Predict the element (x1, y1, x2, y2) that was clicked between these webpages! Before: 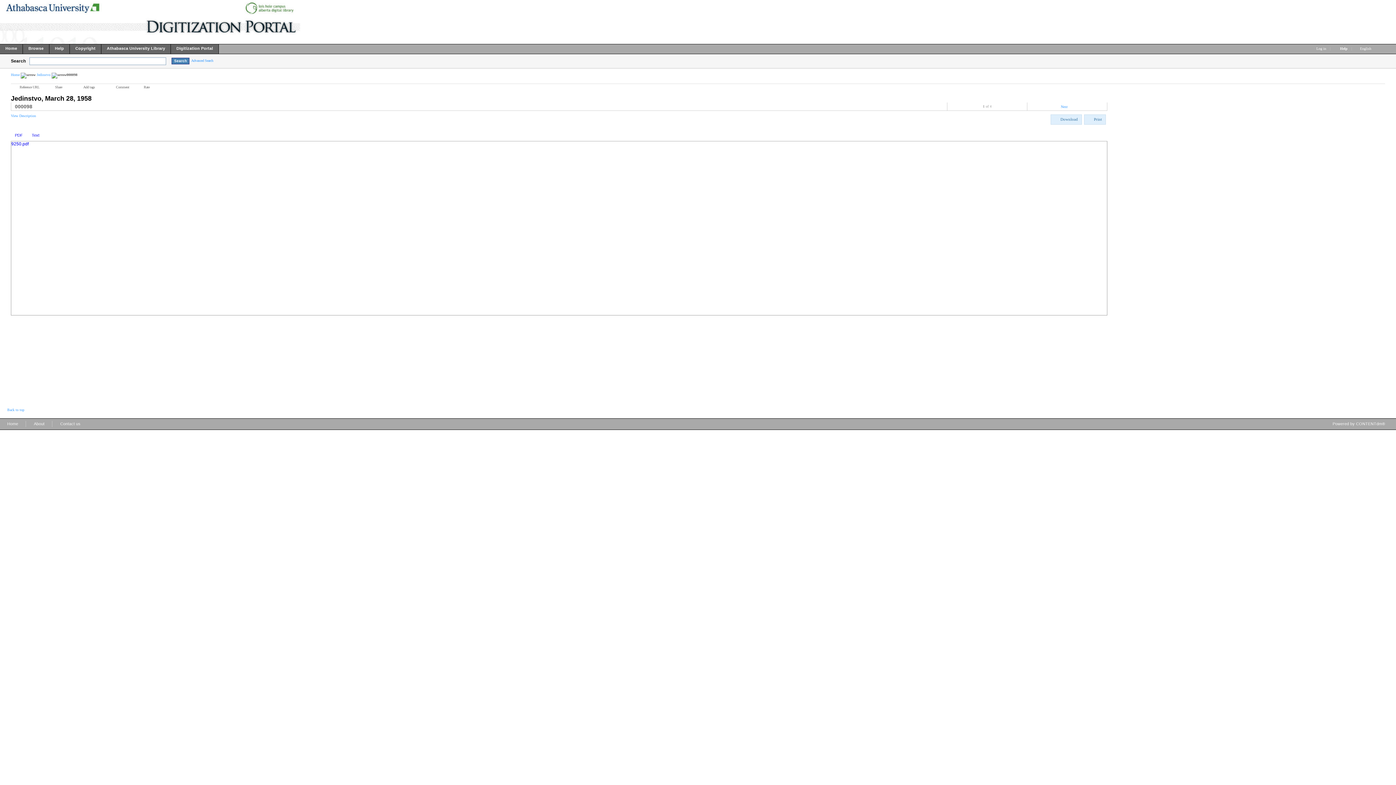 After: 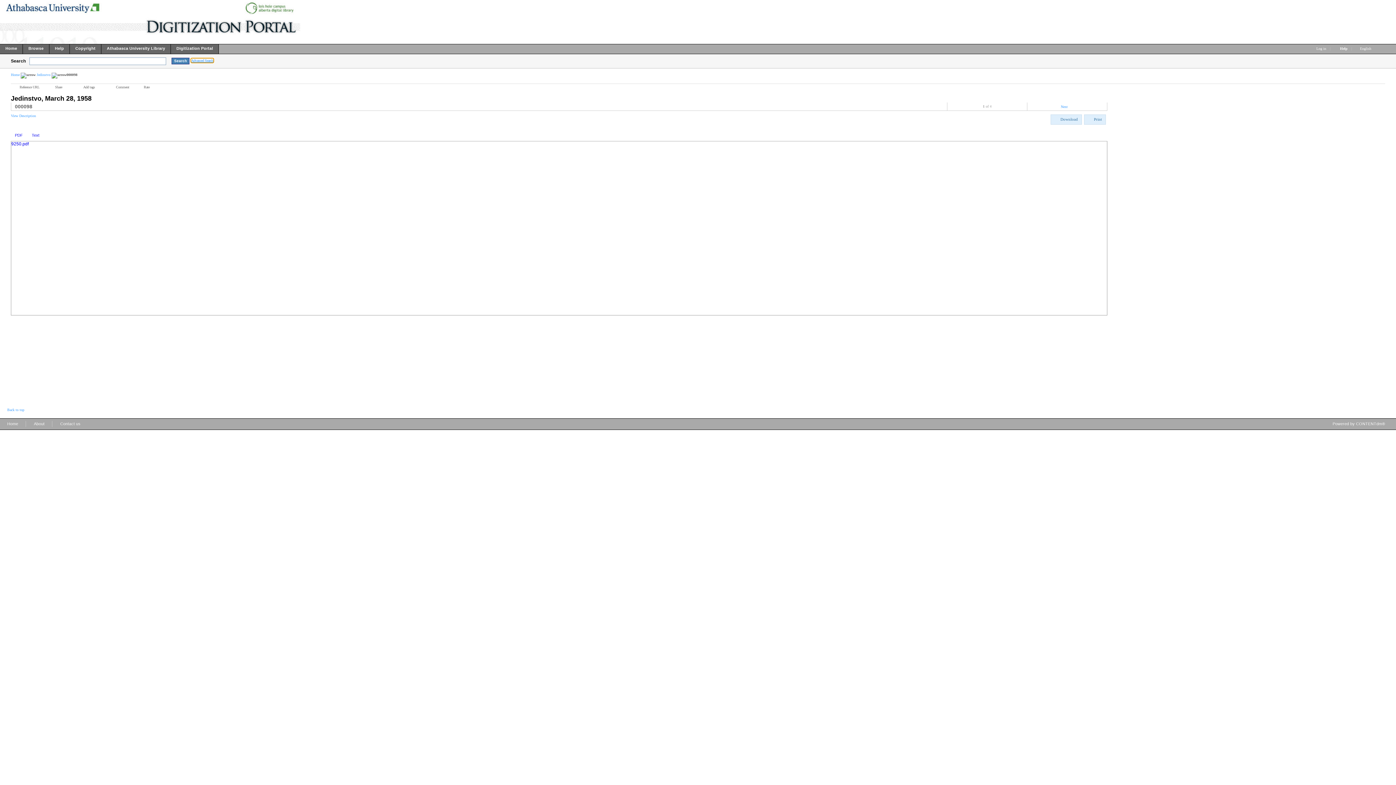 Action: bbox: (191, 58, 213, 62) label: Advanced Search